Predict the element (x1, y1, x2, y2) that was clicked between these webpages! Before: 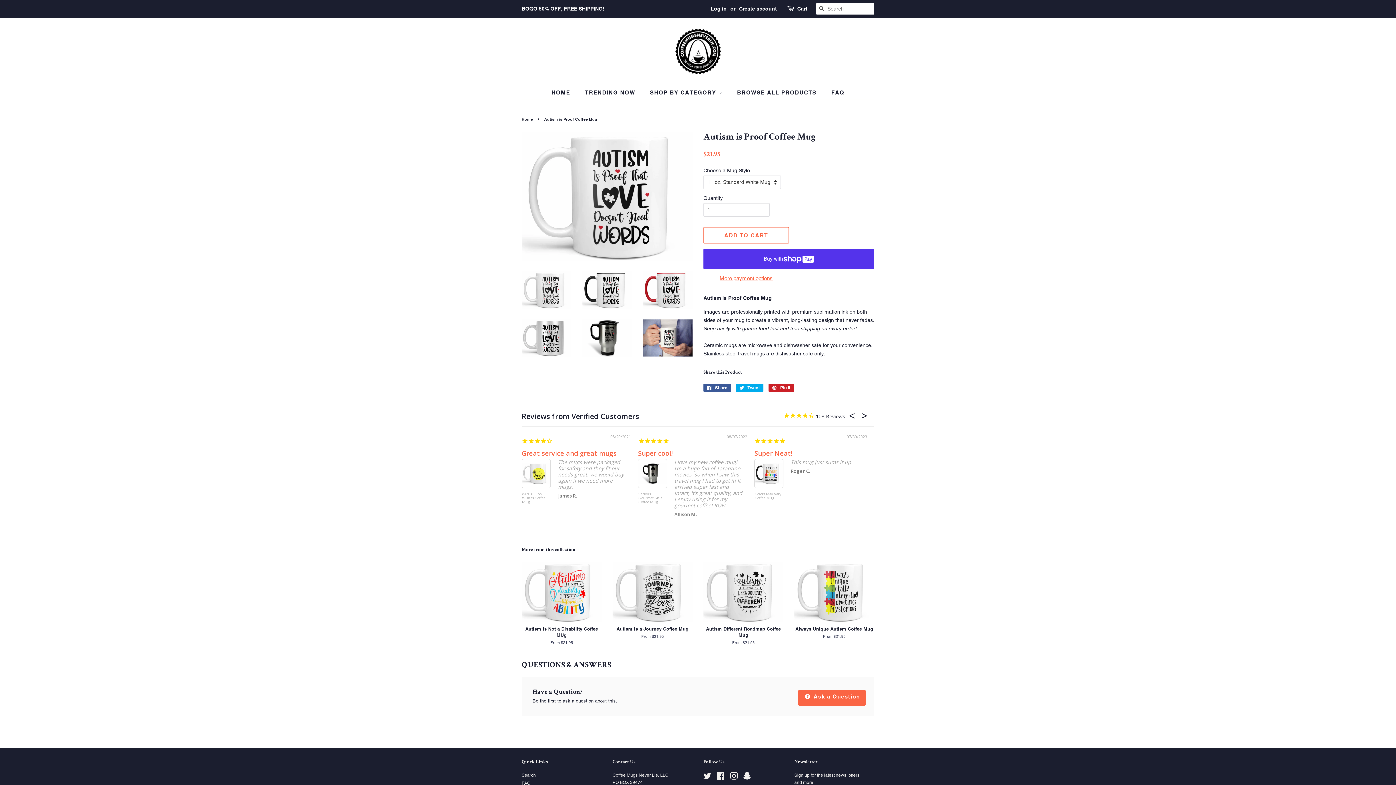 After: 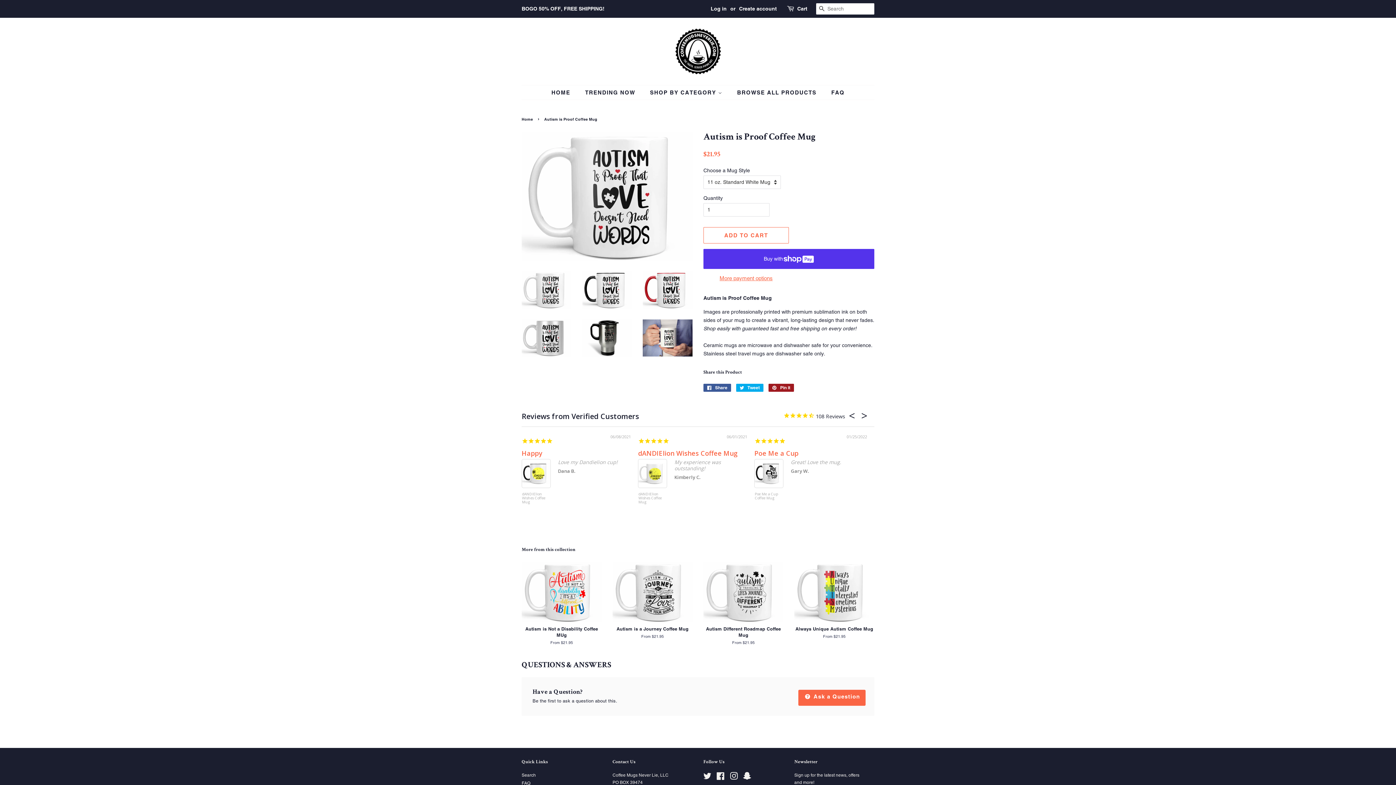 Action: bbox: (768, 384, 794, 392) label:  Pin it
Pin on Pinterest